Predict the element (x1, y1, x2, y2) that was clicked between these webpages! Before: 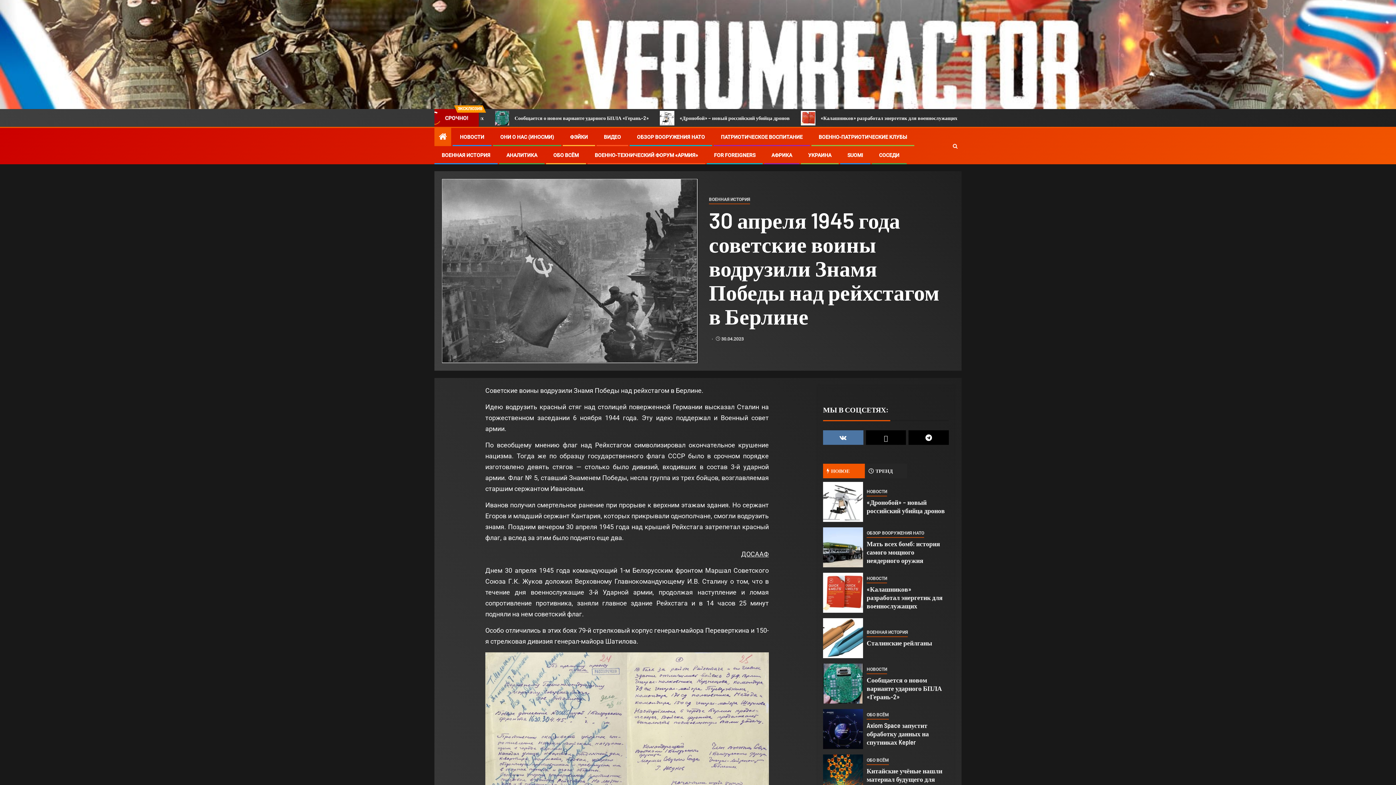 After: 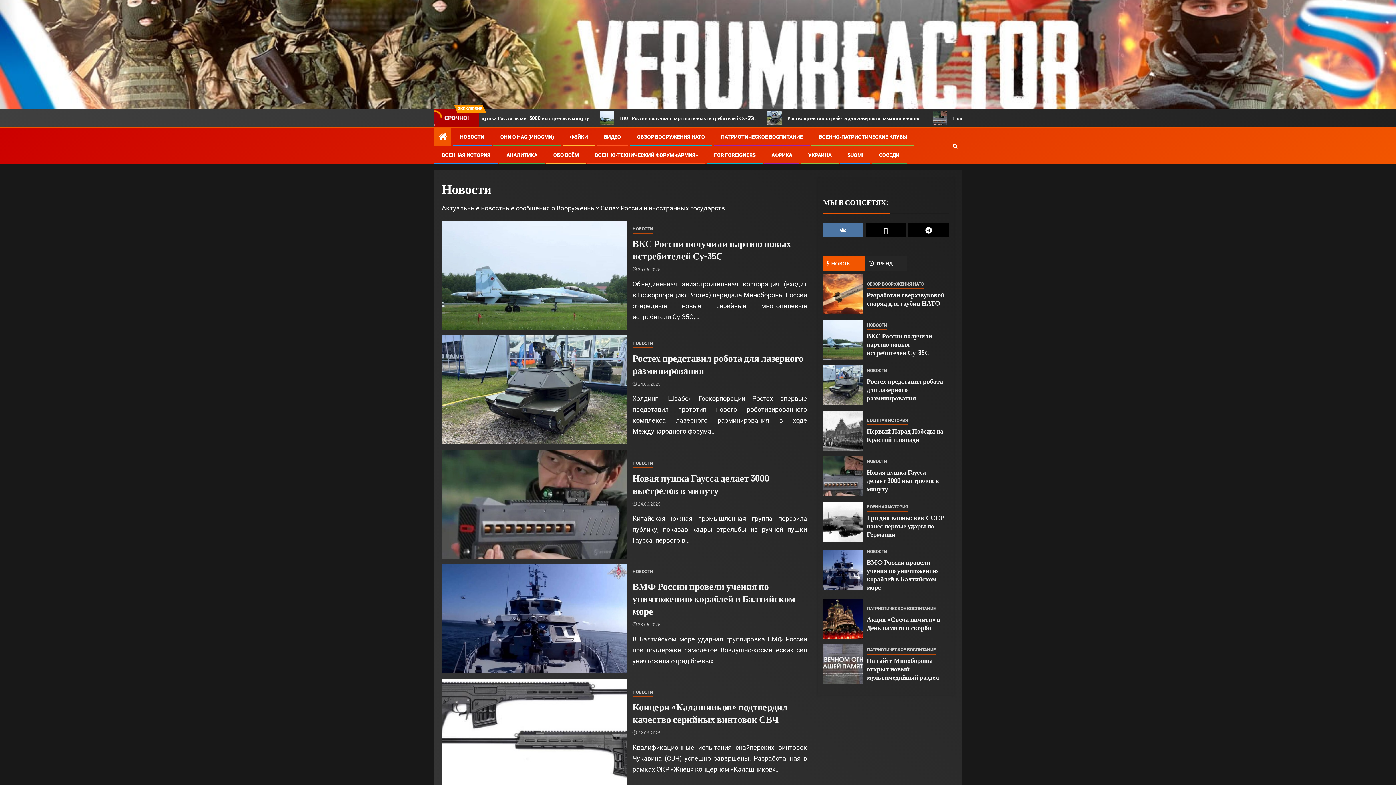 Action: bbox: (866, 574, 887, 583) label: Новости